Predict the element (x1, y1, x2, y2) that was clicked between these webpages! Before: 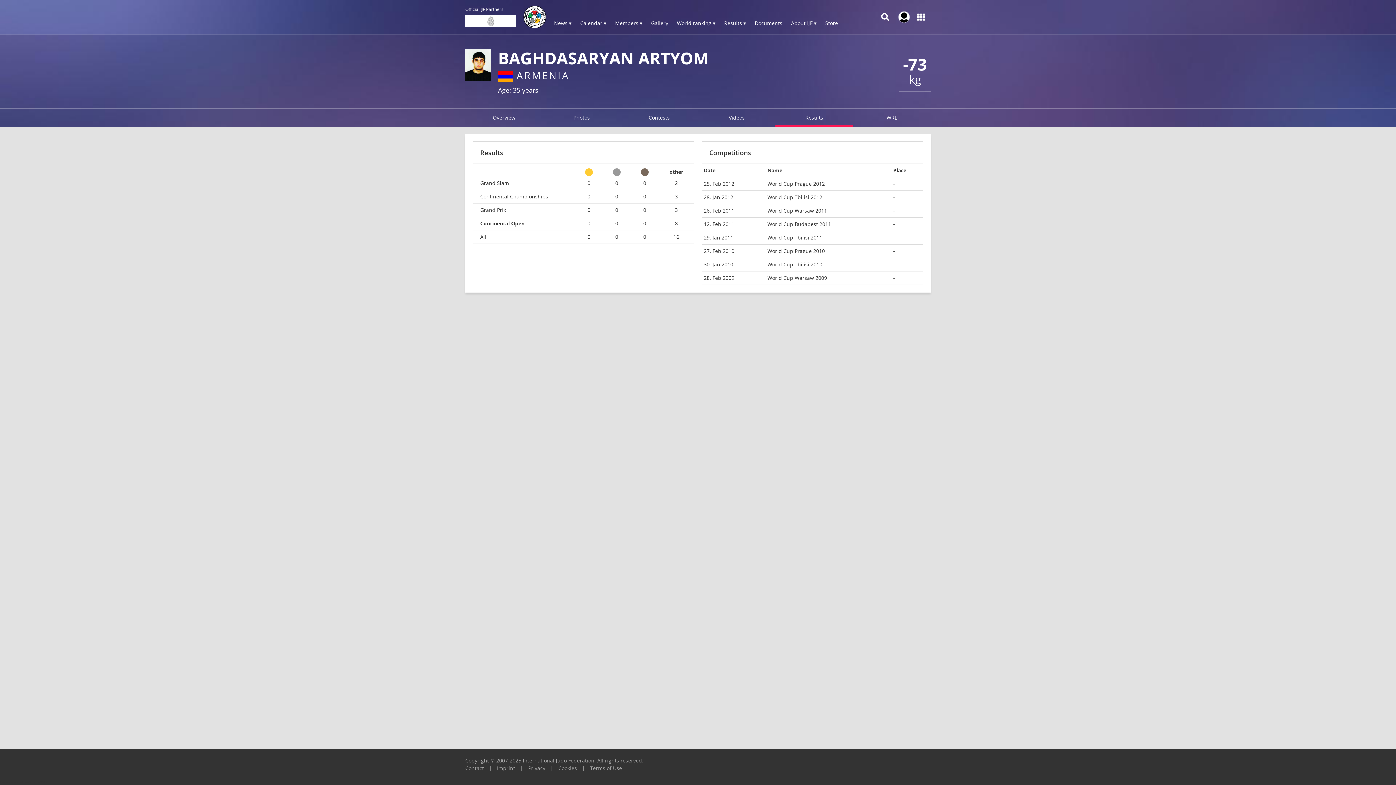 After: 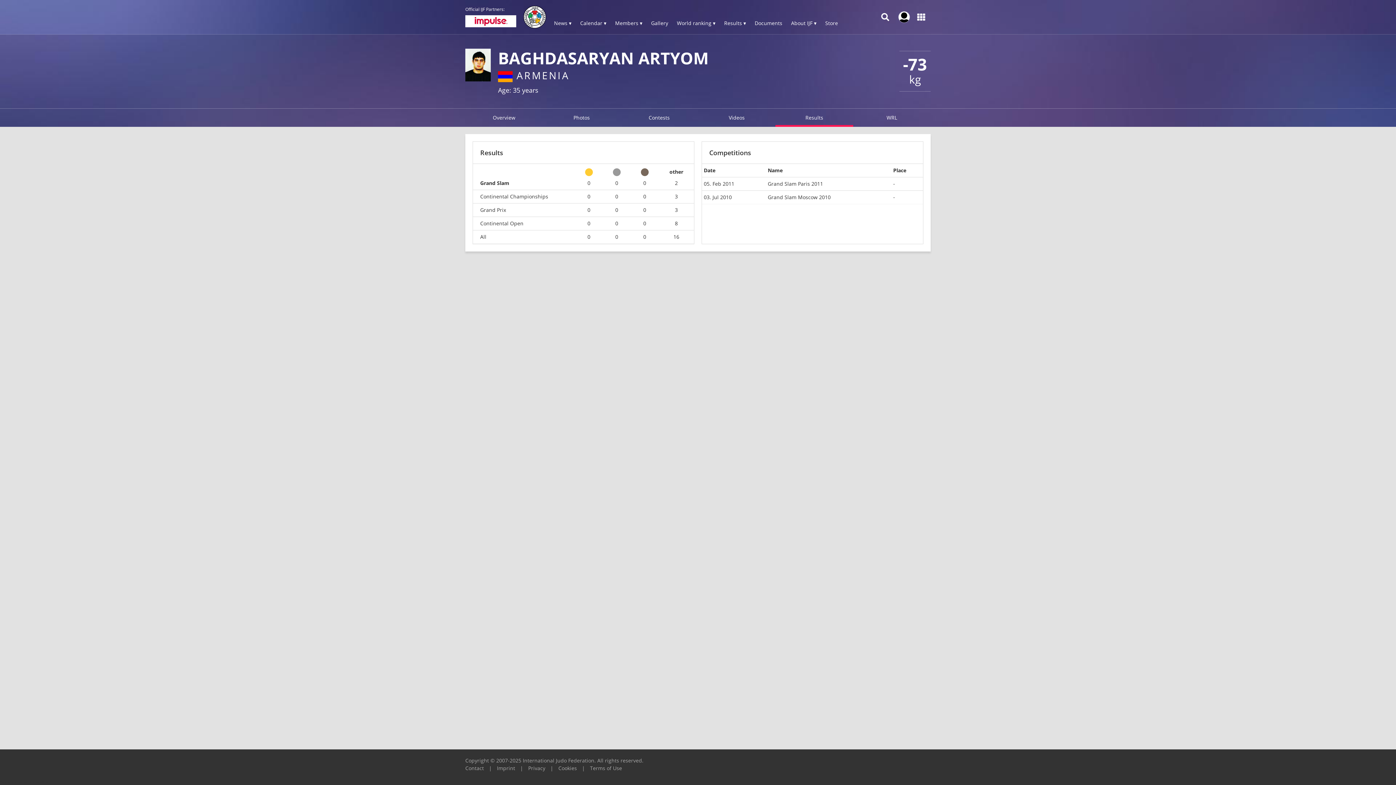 Action: label: Grand Slam bbox: (480, 180, 568, 186)